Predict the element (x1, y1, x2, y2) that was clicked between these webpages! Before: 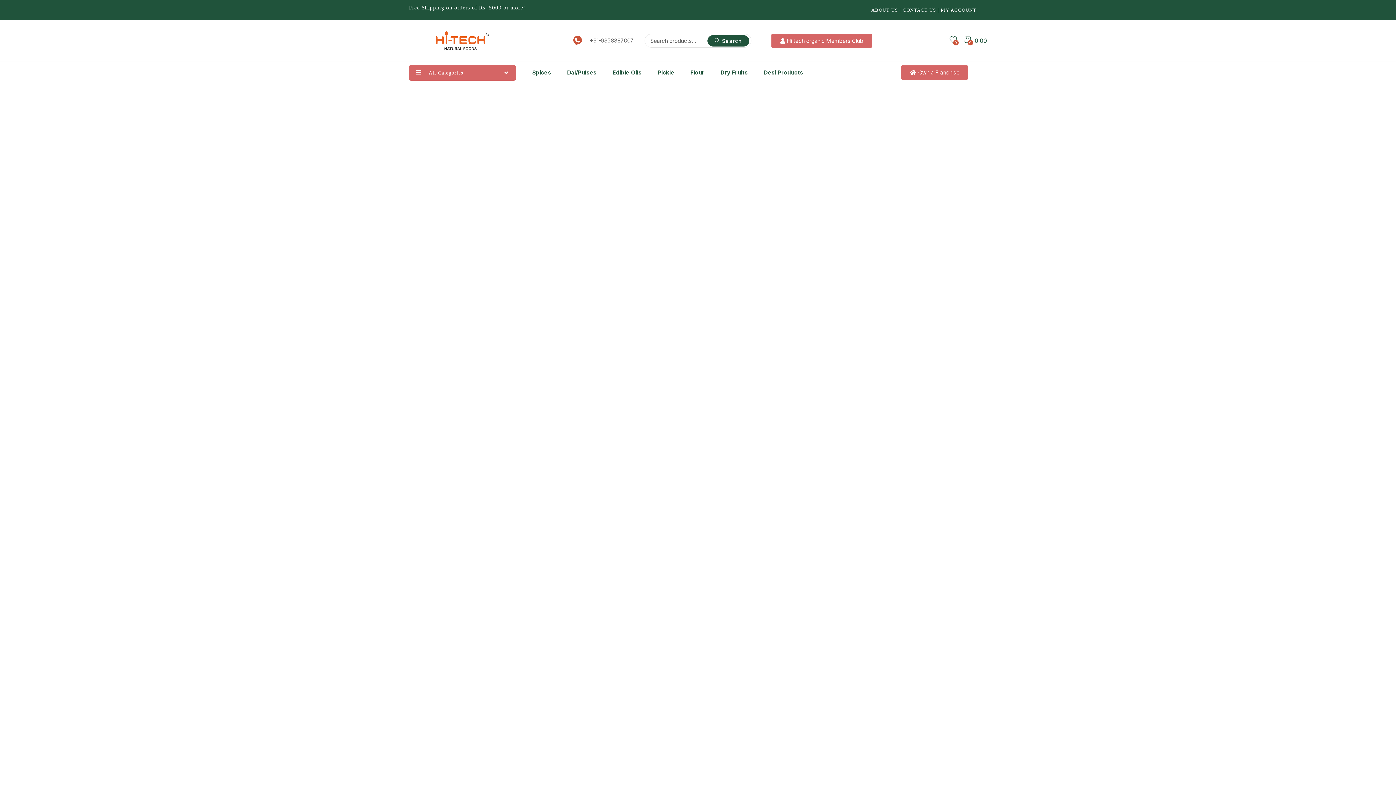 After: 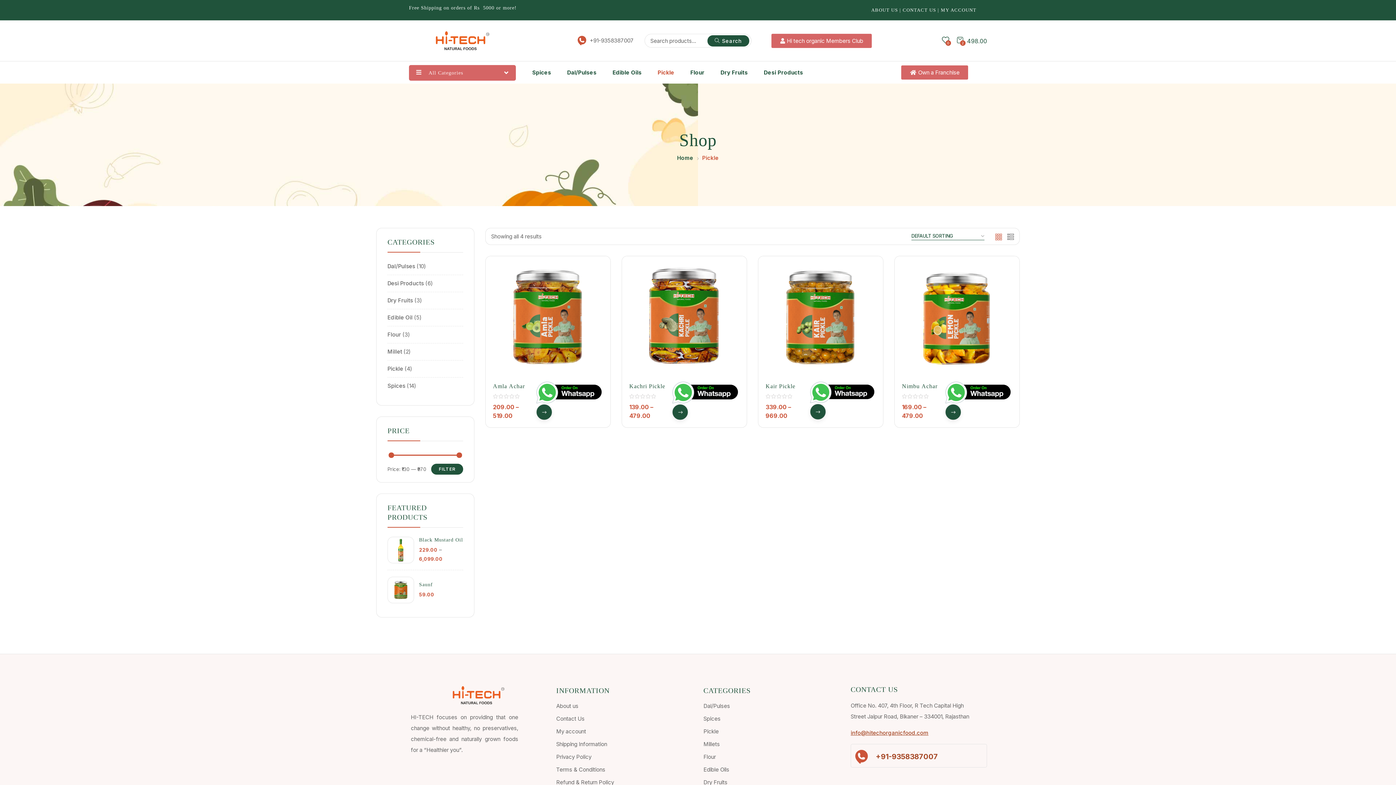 Action: label: Pickle bbox: (657, 67, 674, 78)